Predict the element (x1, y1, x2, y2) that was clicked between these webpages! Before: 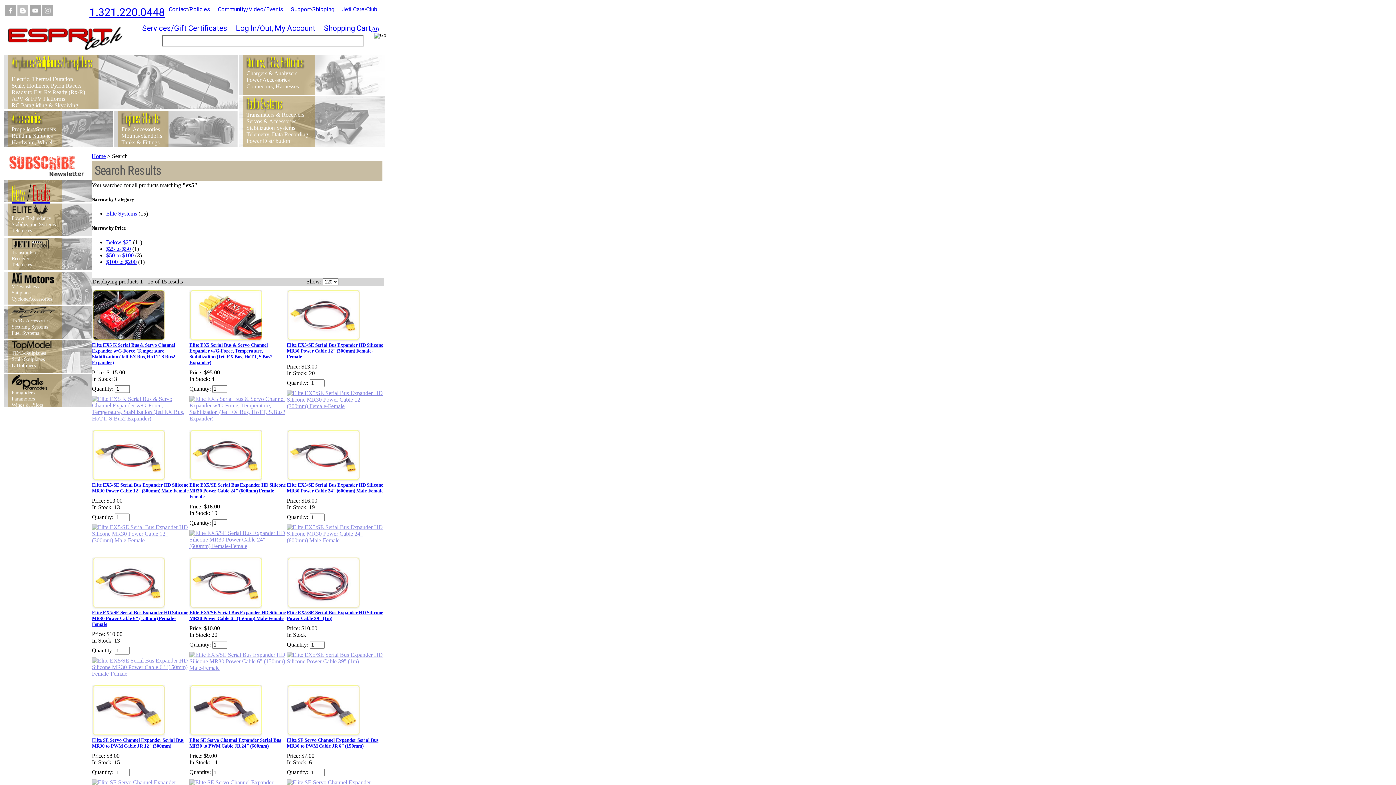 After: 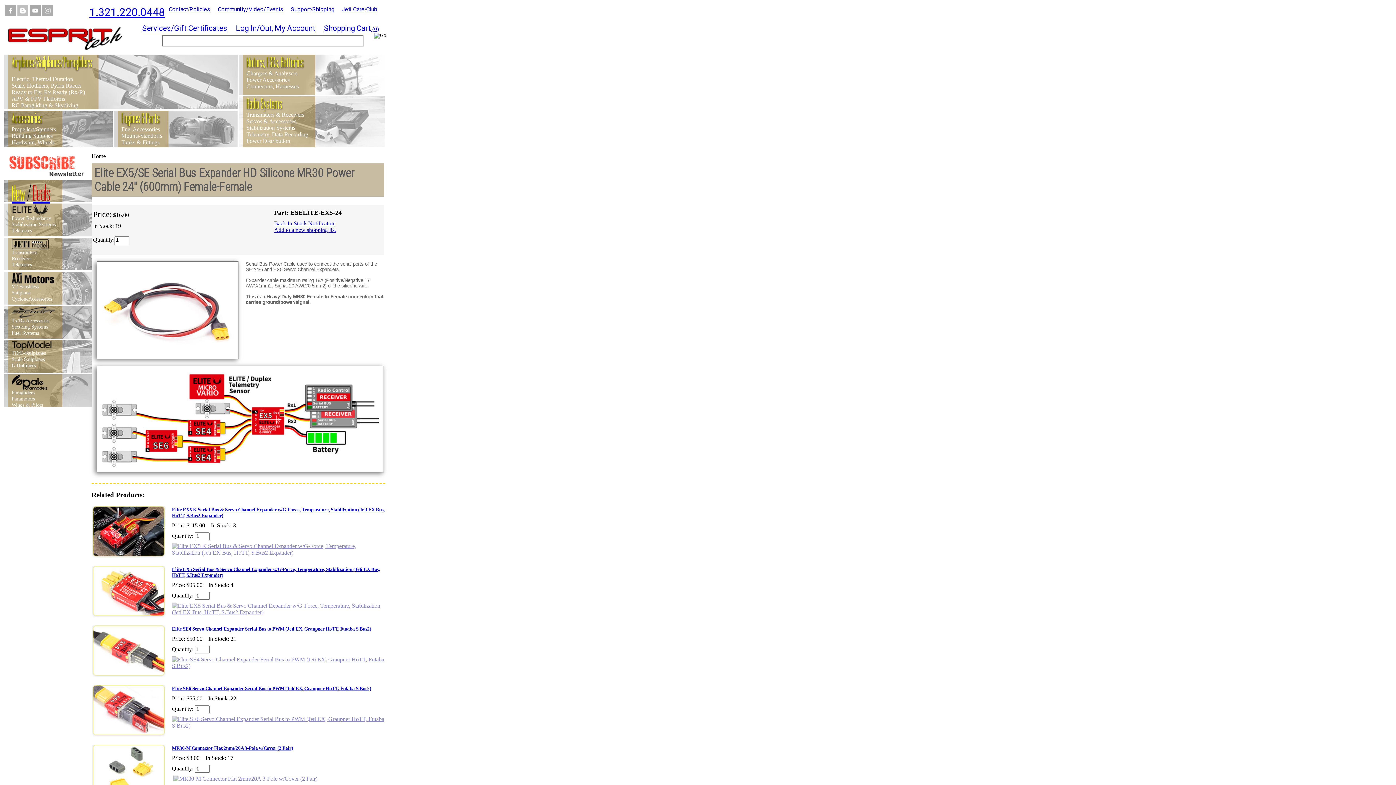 Action: label: Elite EX5/SE Serial Bus Expander HD Silicone MR30 Power Cable 24" (600mm) Female-Female bbox: (189, 482, 285, 499)